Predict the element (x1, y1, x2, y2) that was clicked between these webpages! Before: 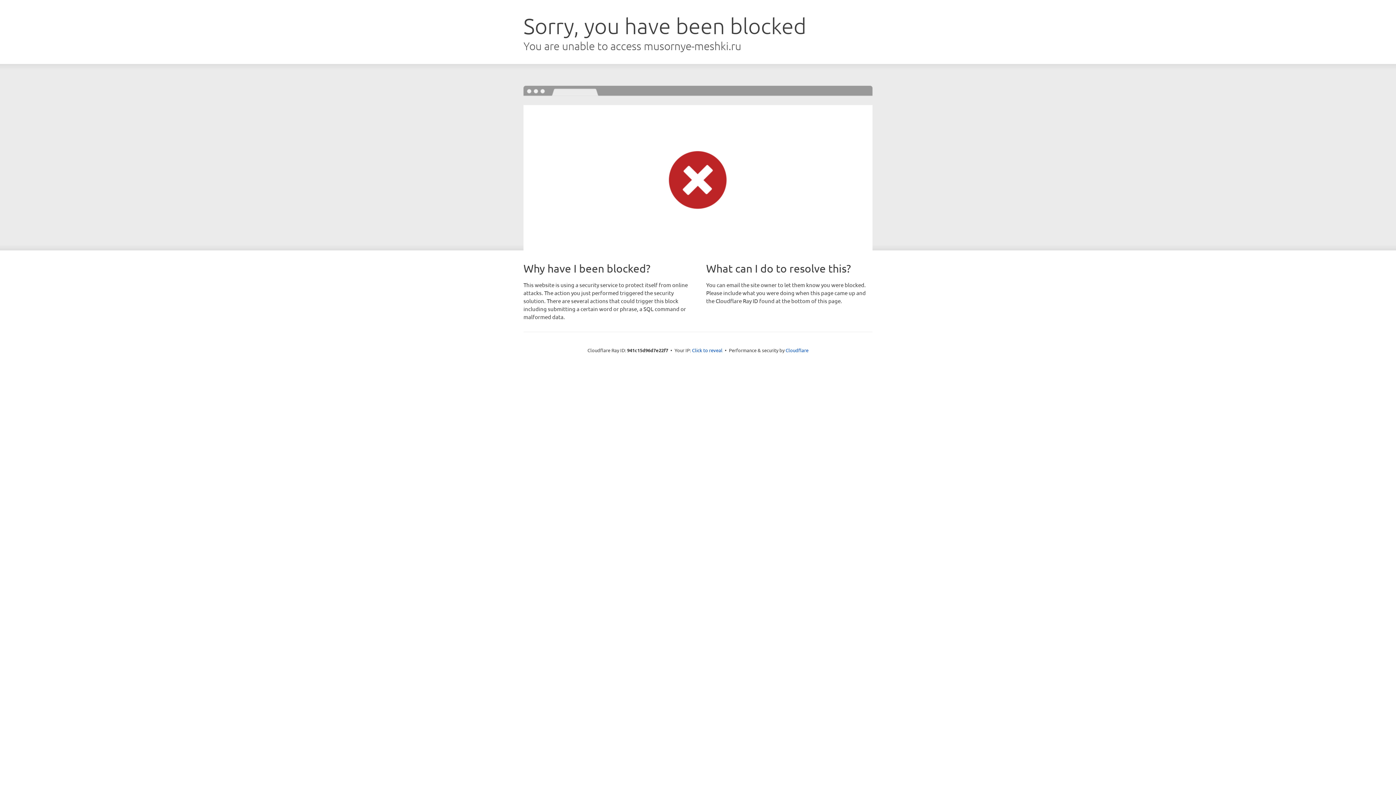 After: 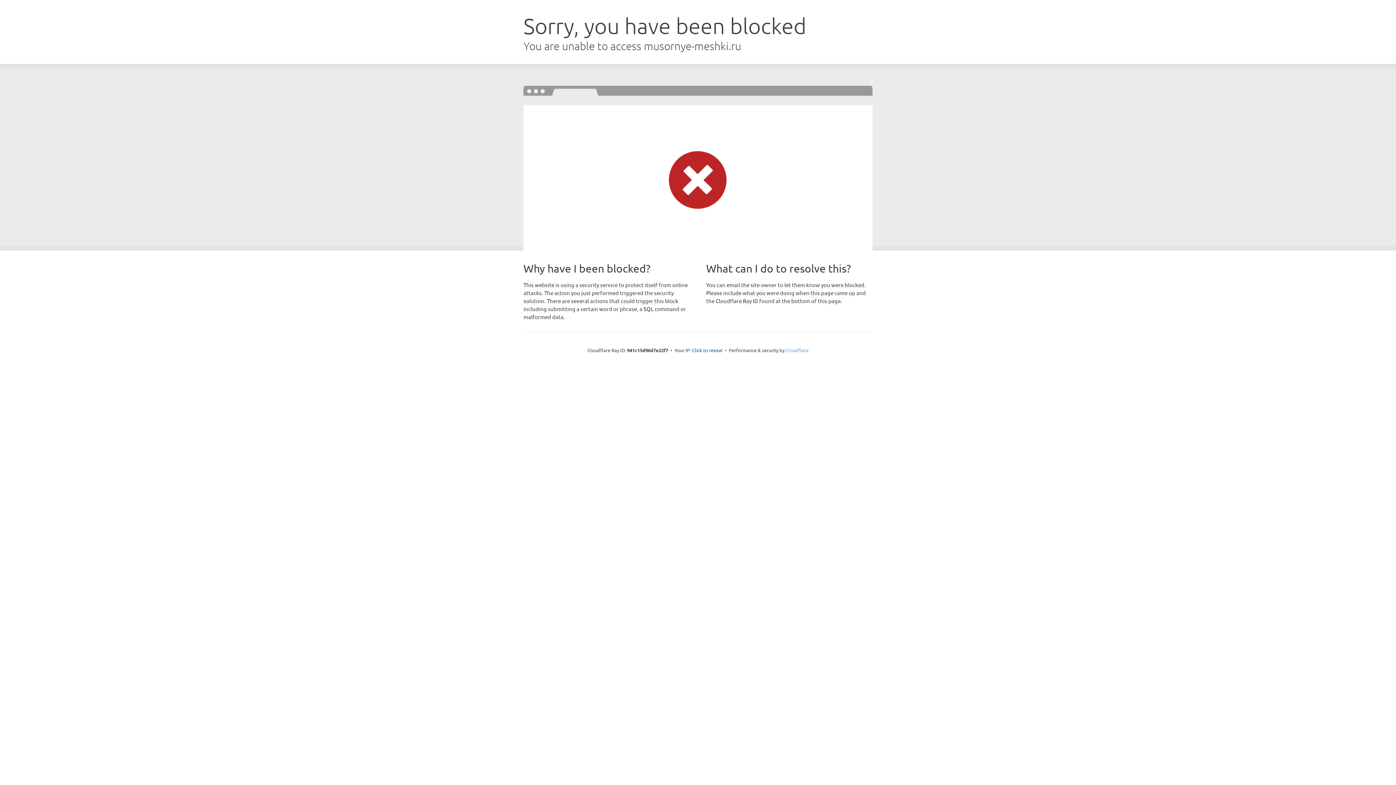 Action: bbox: (785, 347, 808, 353) label: Cloudflare